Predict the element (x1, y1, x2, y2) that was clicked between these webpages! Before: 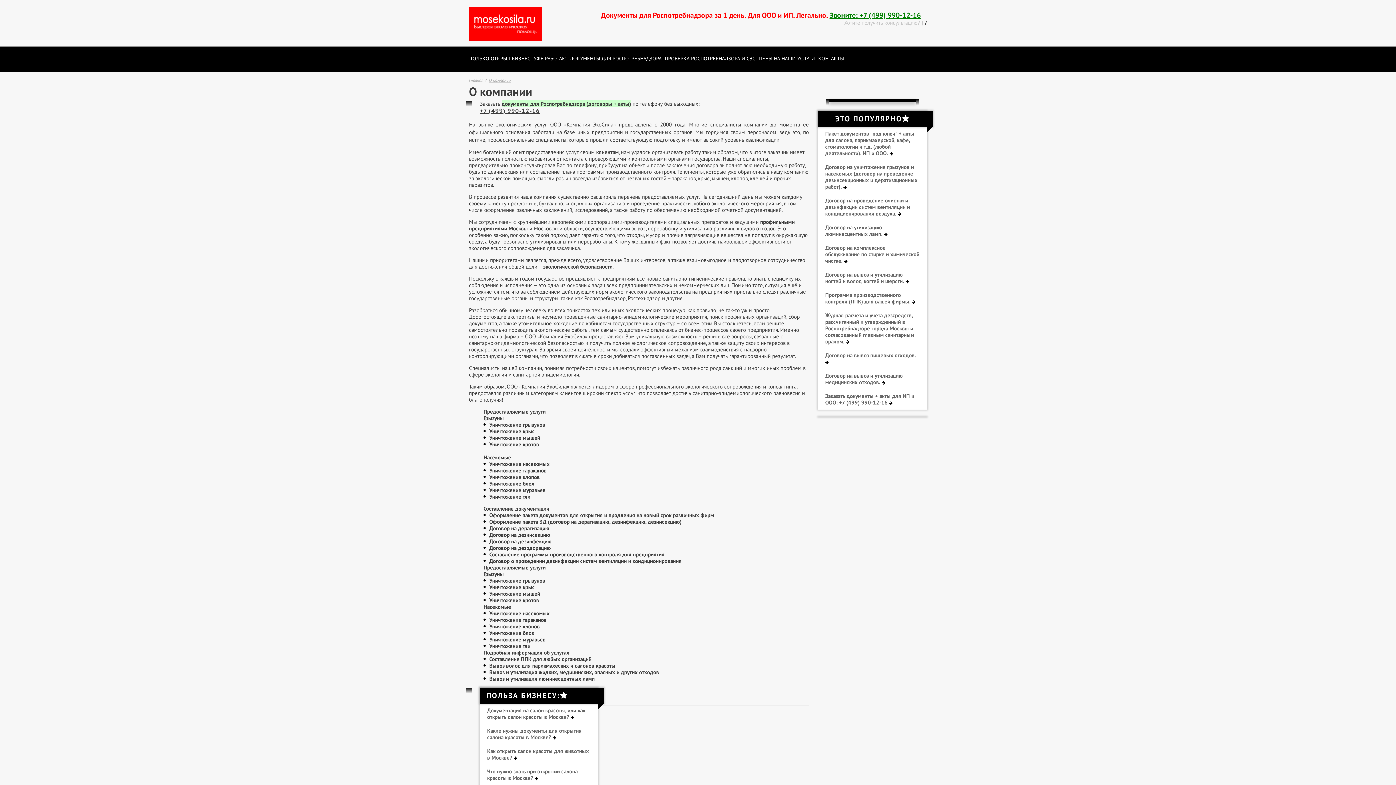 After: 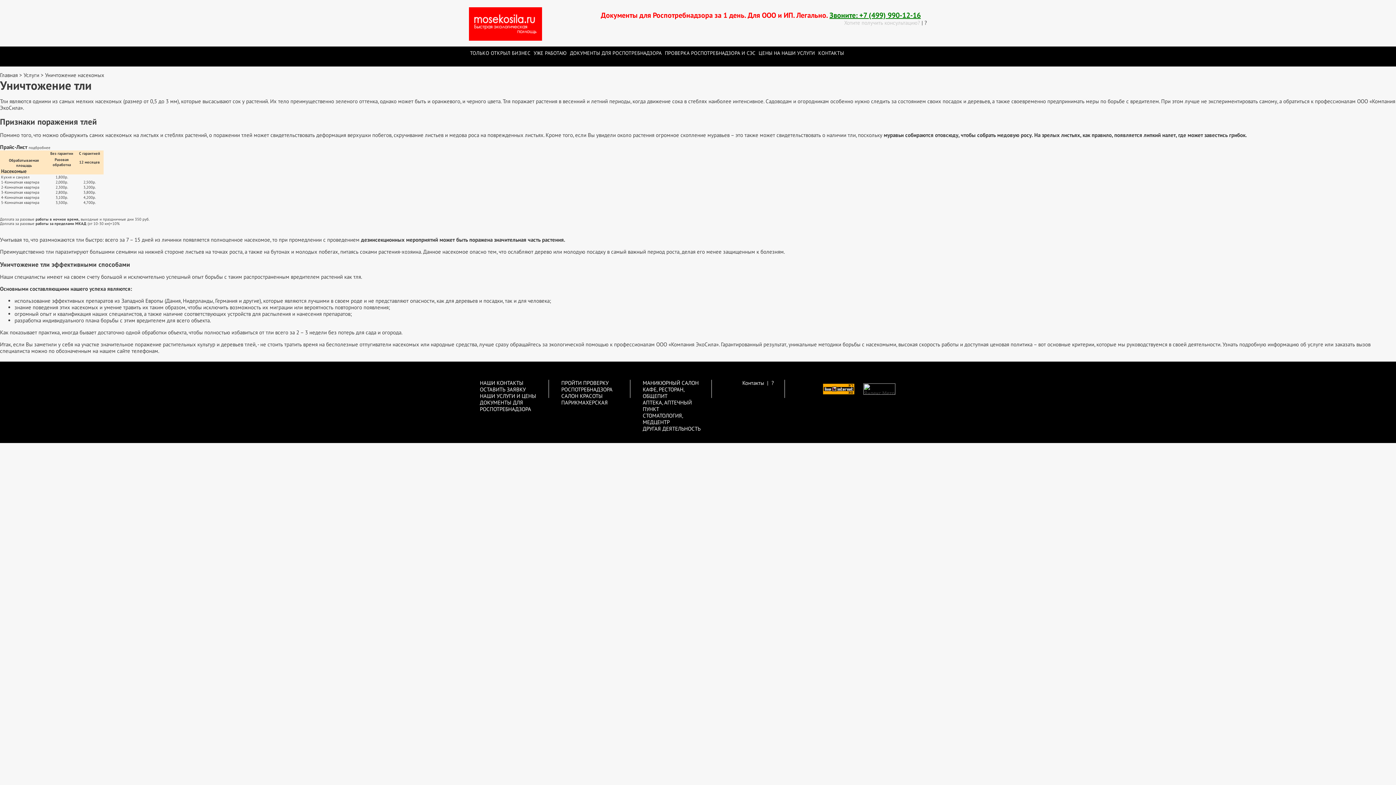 Action: label: Уничтожение тли bbox: (489, 493, 530, 500)